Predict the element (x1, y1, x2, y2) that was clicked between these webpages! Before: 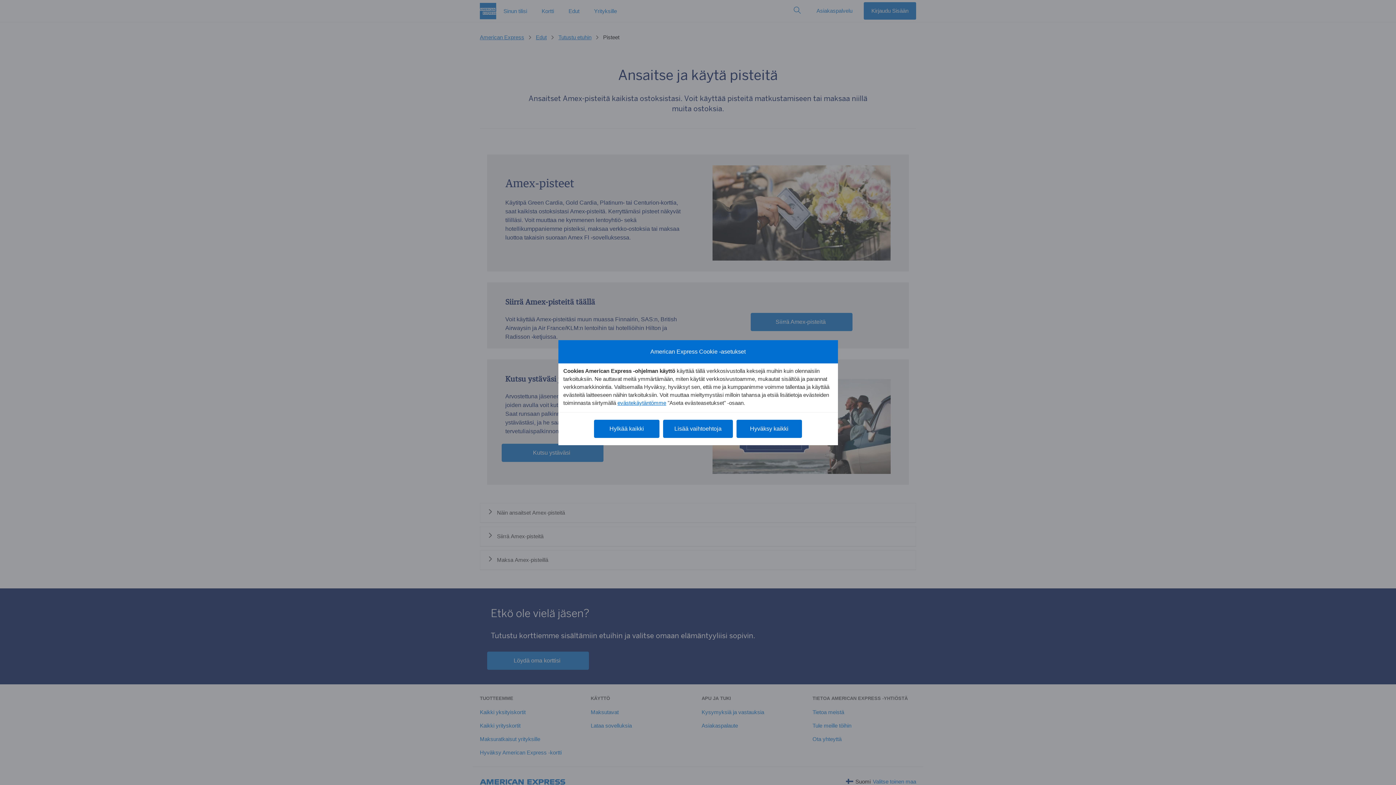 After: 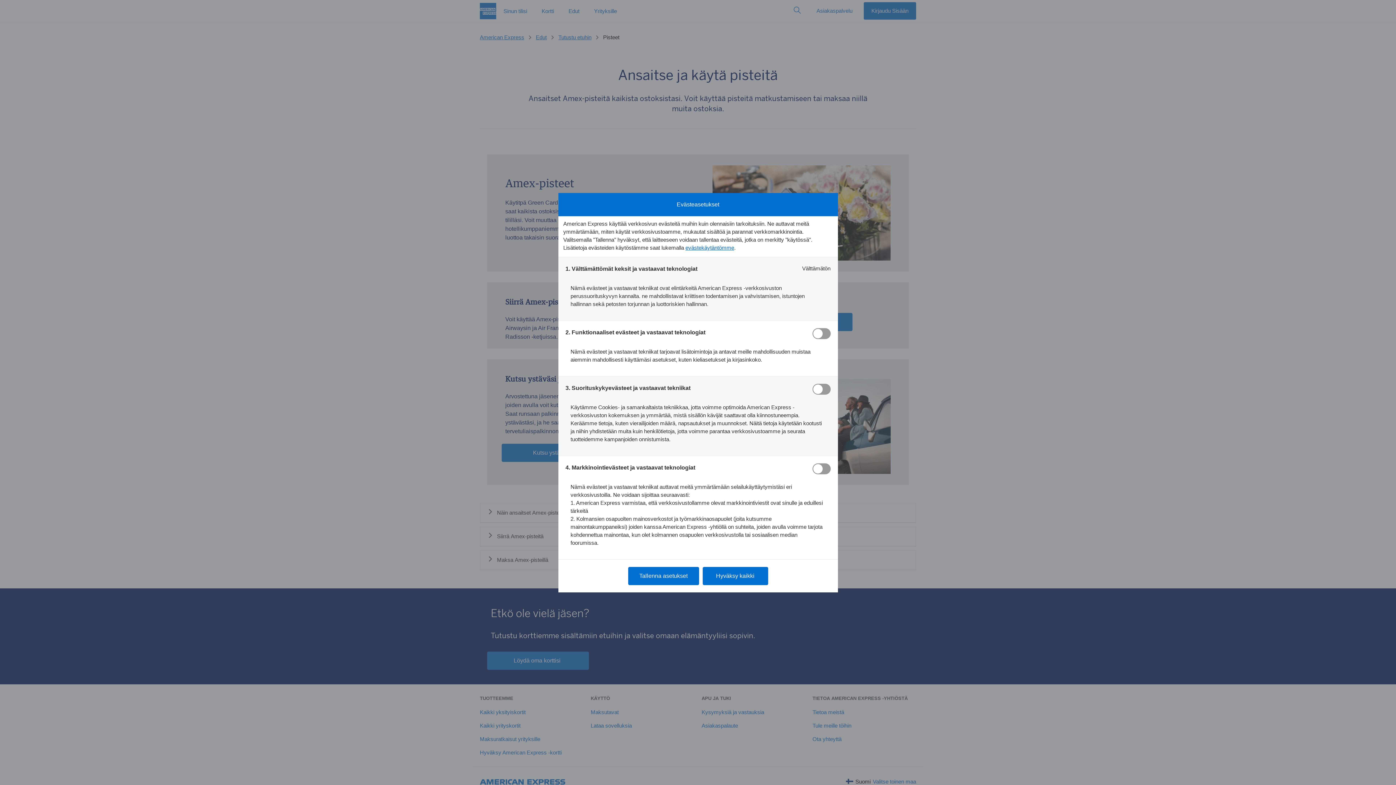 Action: bbox: (663, 419, 733, 438) label: Lisää vaihtoehtoja